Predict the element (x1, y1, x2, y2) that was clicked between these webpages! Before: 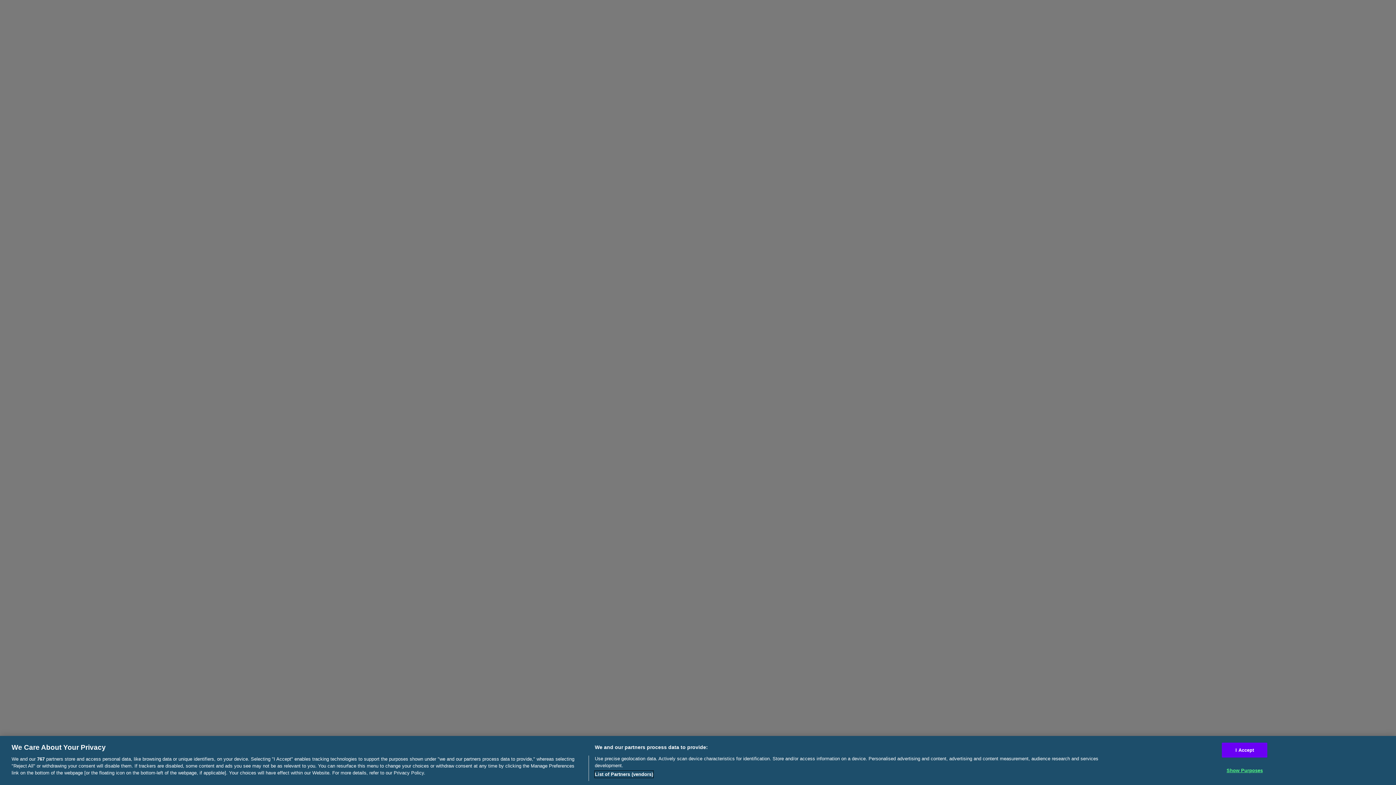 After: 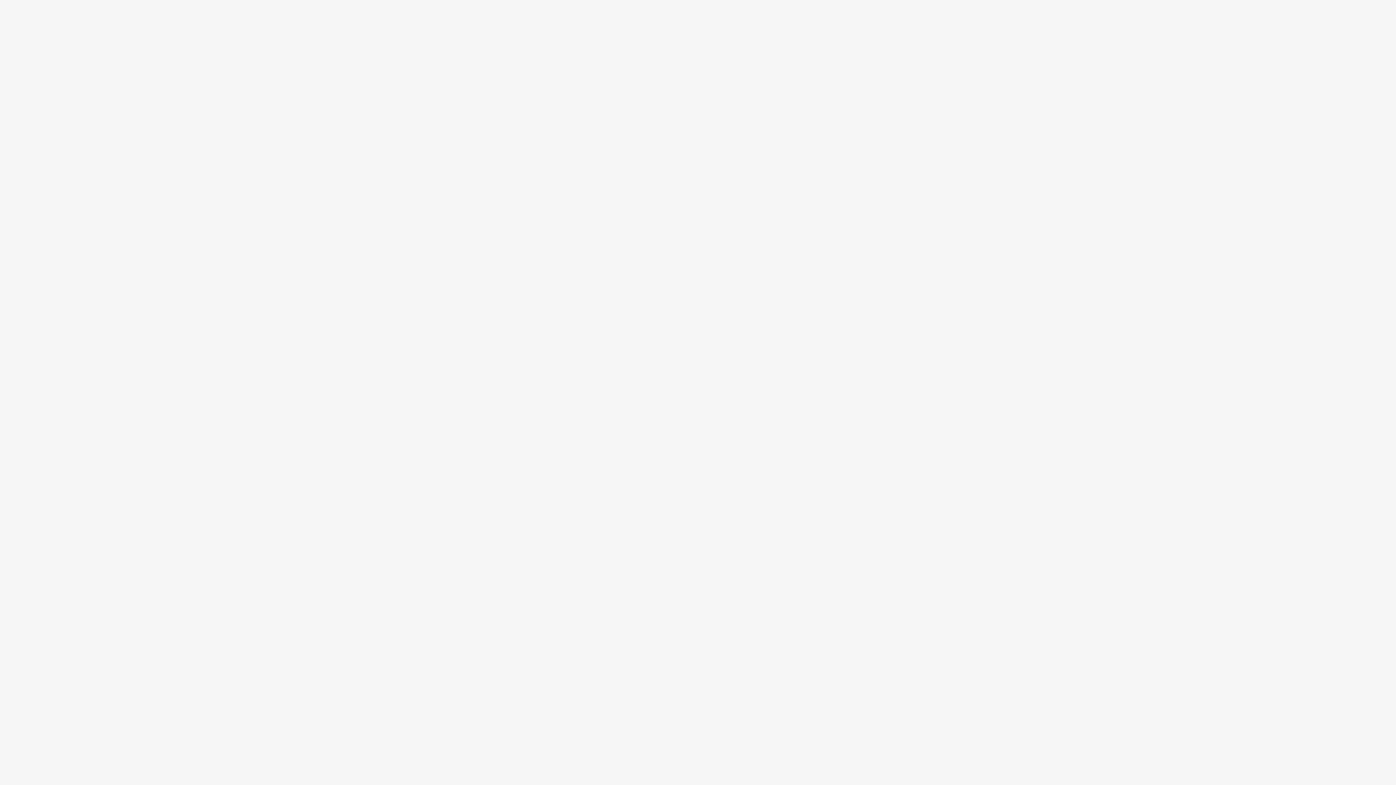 Action: bbox: (1222, 742, 1267, 757) label: I Accept